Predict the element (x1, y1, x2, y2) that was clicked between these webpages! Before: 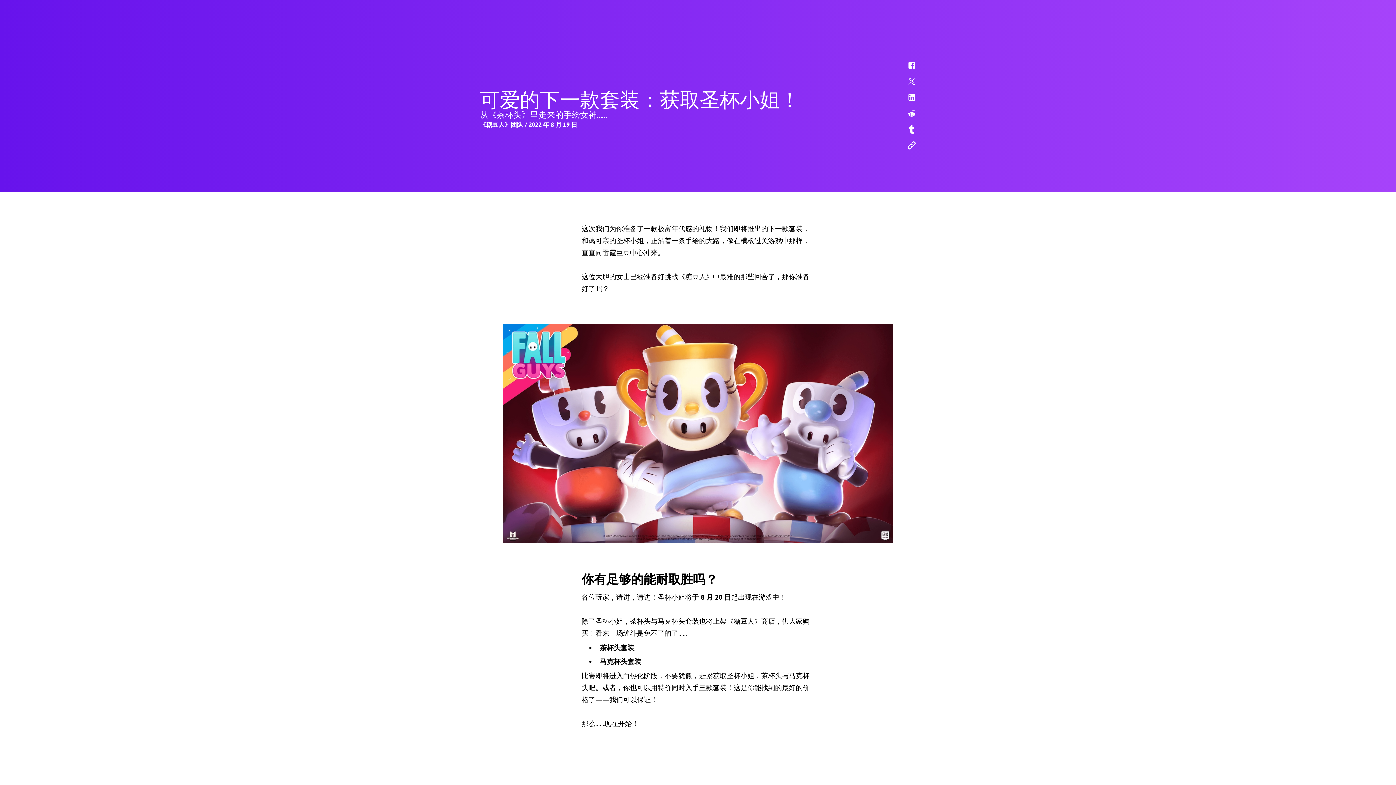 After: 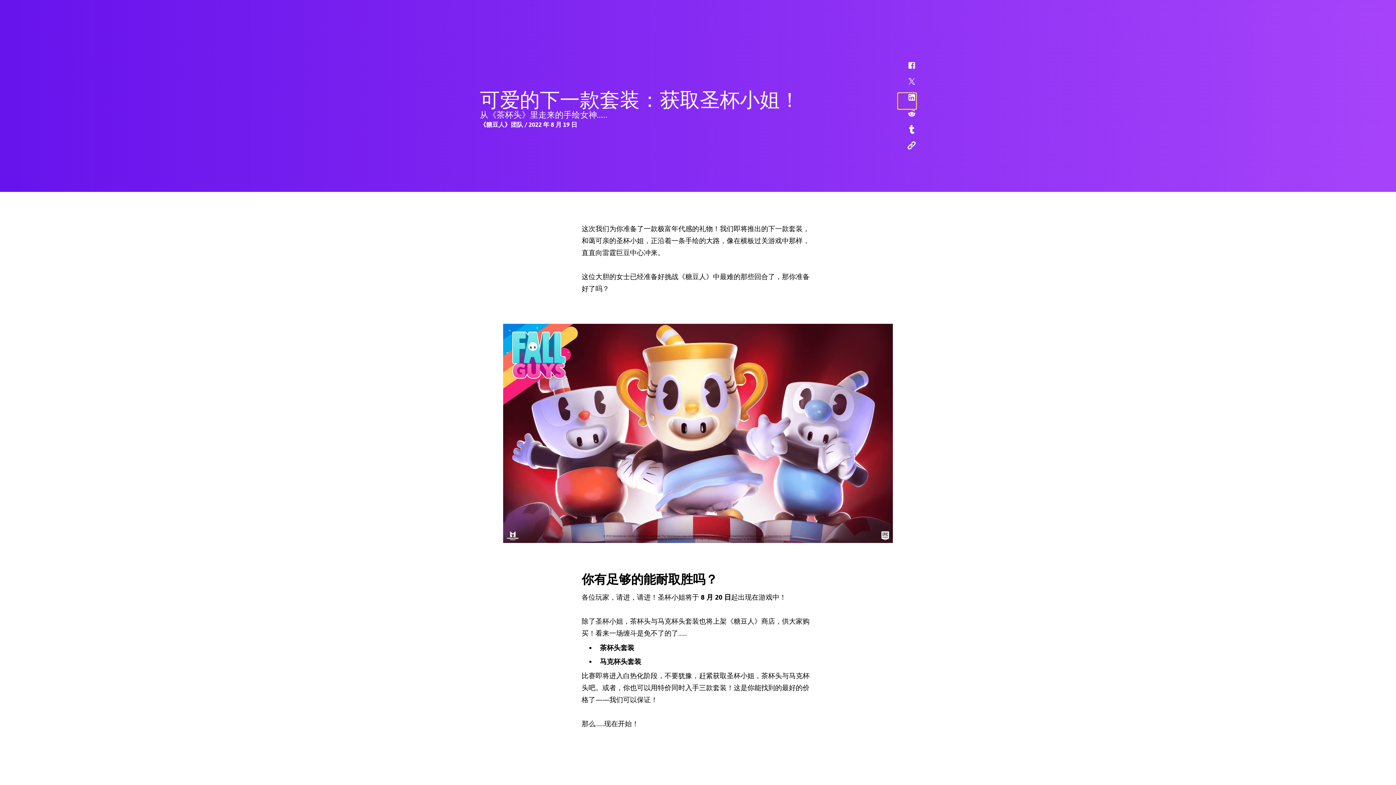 Action: bbox: (898, 93, 916, 109)